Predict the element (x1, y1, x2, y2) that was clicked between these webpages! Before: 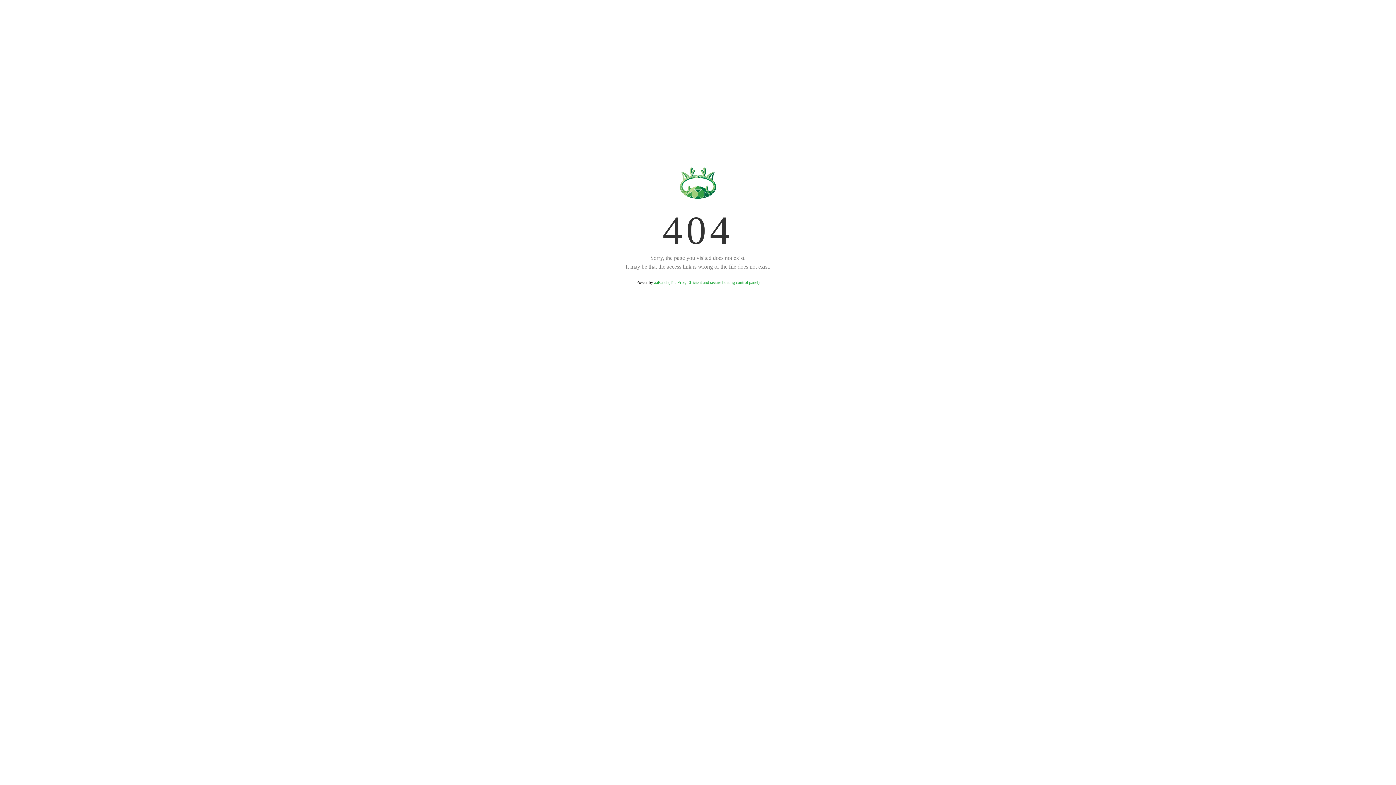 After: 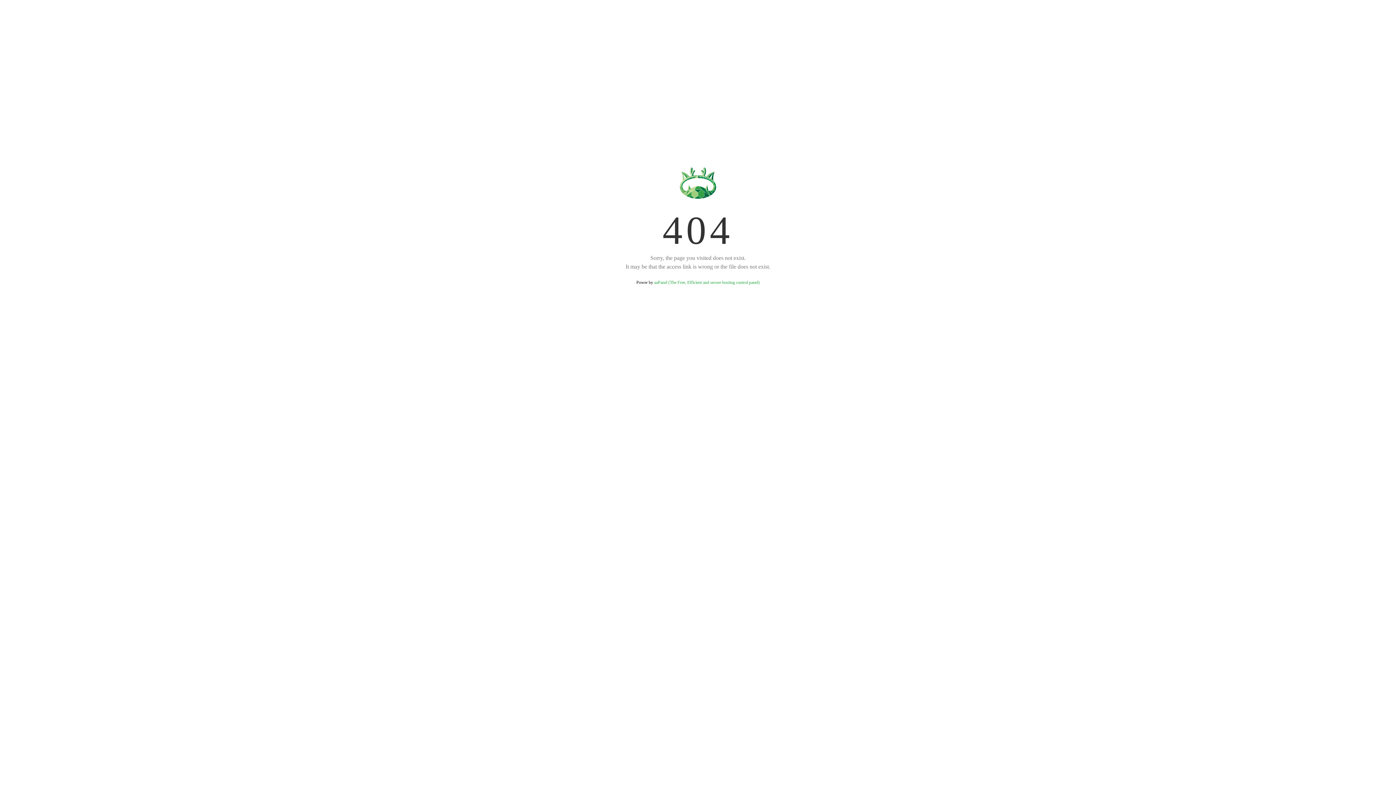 Action: bbox: (654, 280, 759, 285) label: aaPanel (The Free, Efficient and secure hosting control panel)